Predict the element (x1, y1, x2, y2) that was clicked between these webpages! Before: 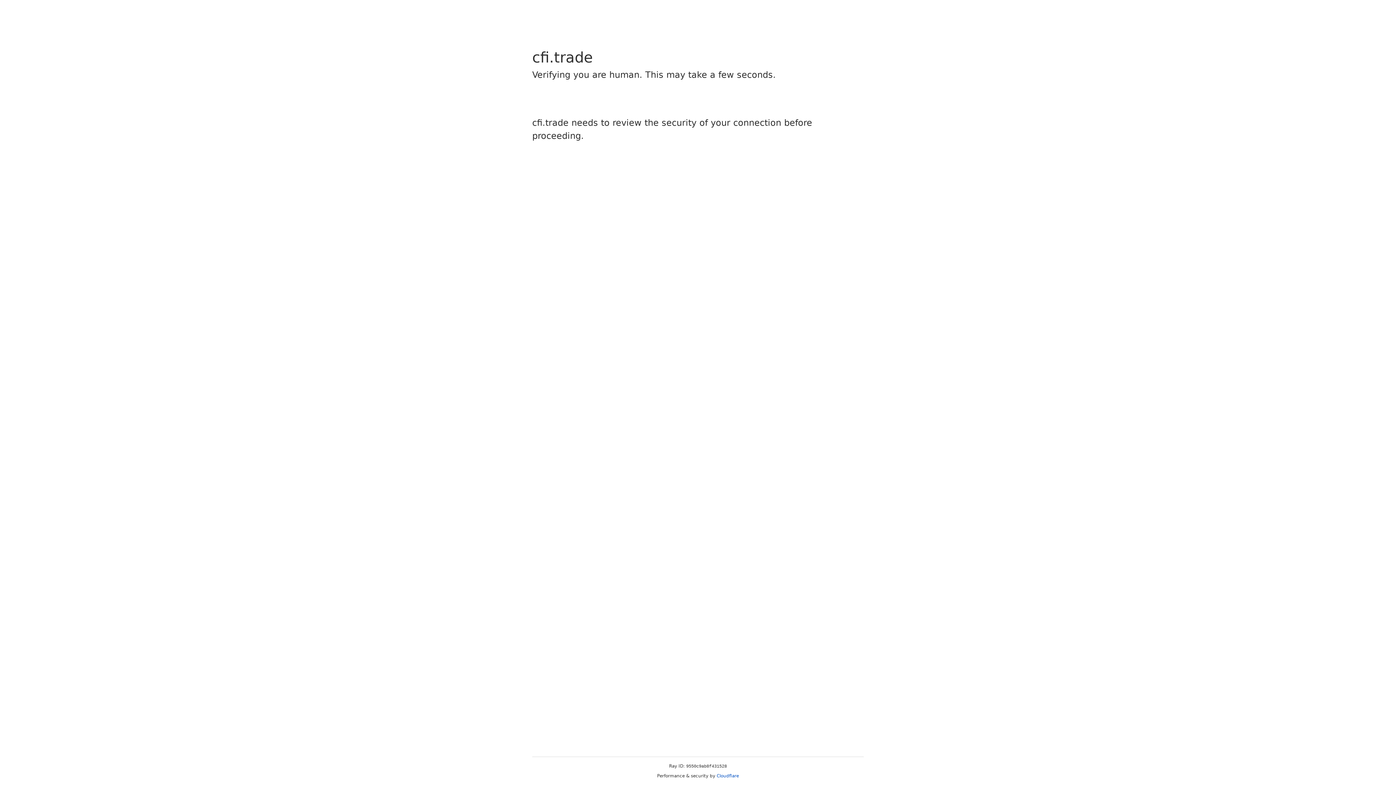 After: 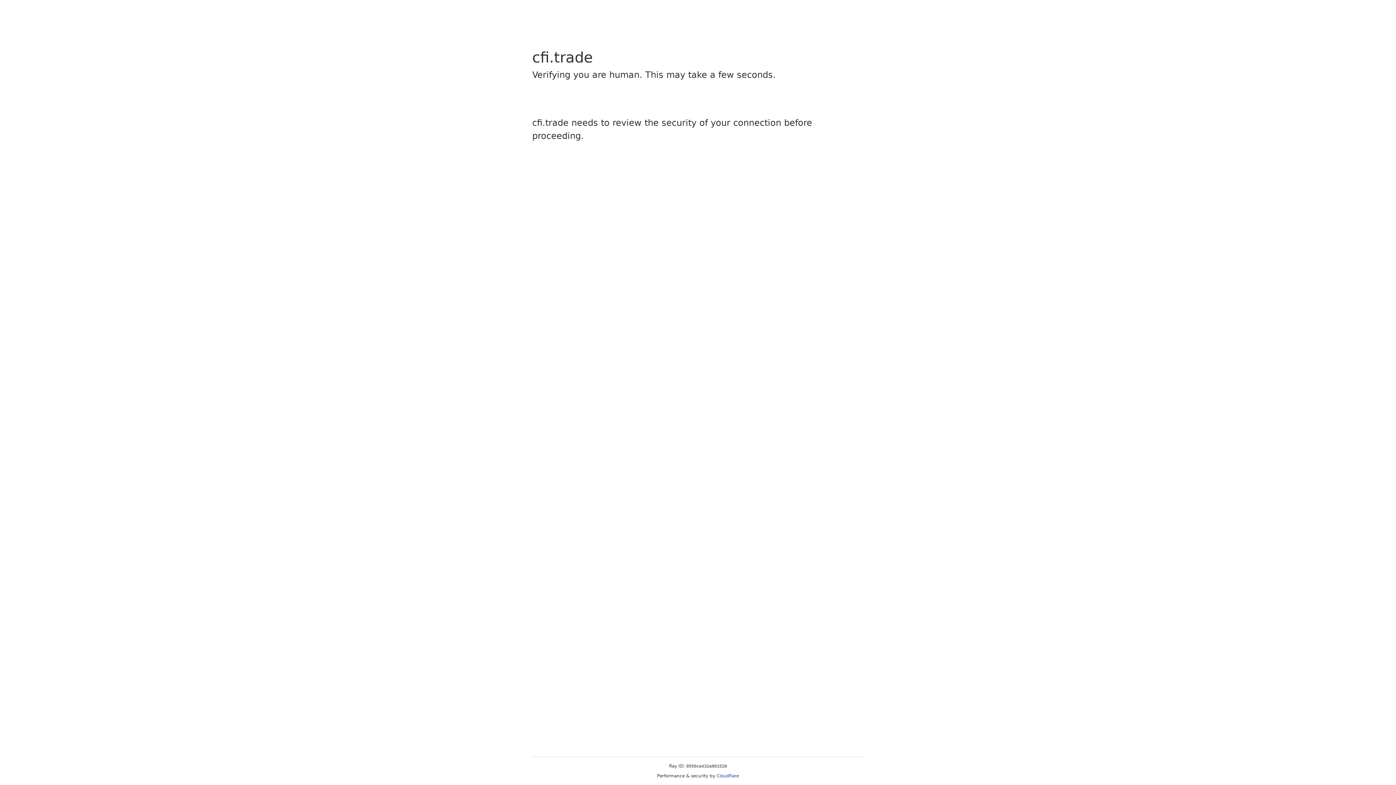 Action: label: Cloudflare bbox: (716, 773, 739, 778)